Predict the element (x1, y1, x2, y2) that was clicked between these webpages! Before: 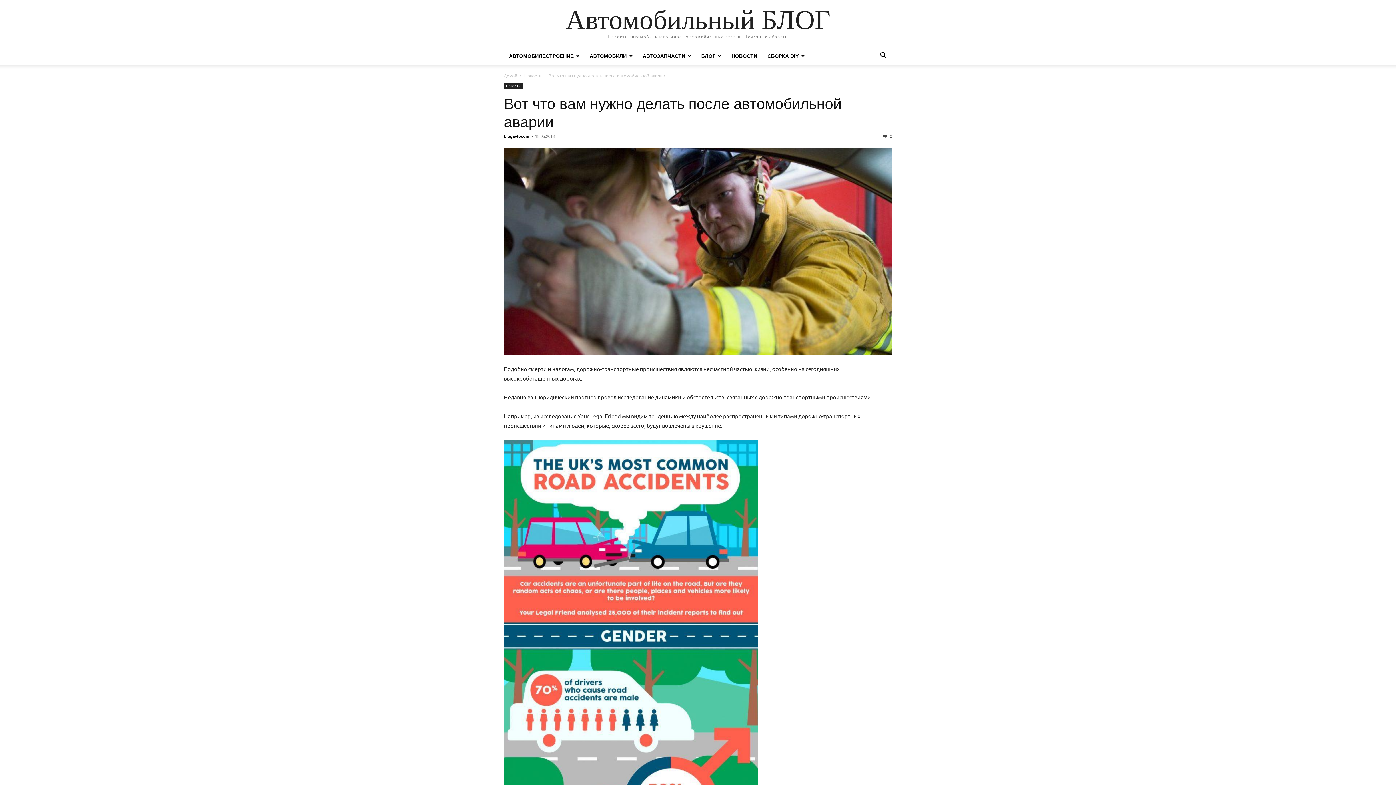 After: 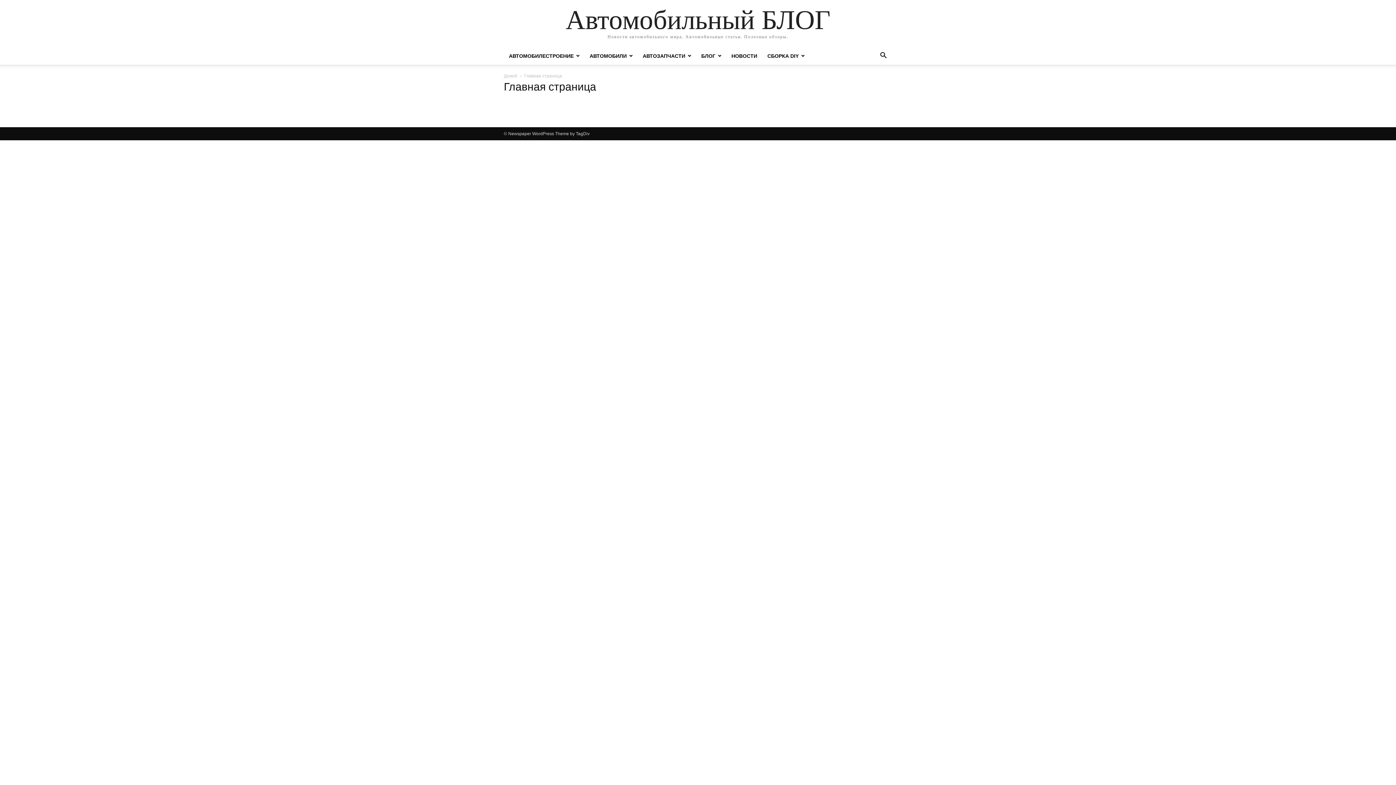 Action: bbox: (504, 73, 517, 78) label: Домой